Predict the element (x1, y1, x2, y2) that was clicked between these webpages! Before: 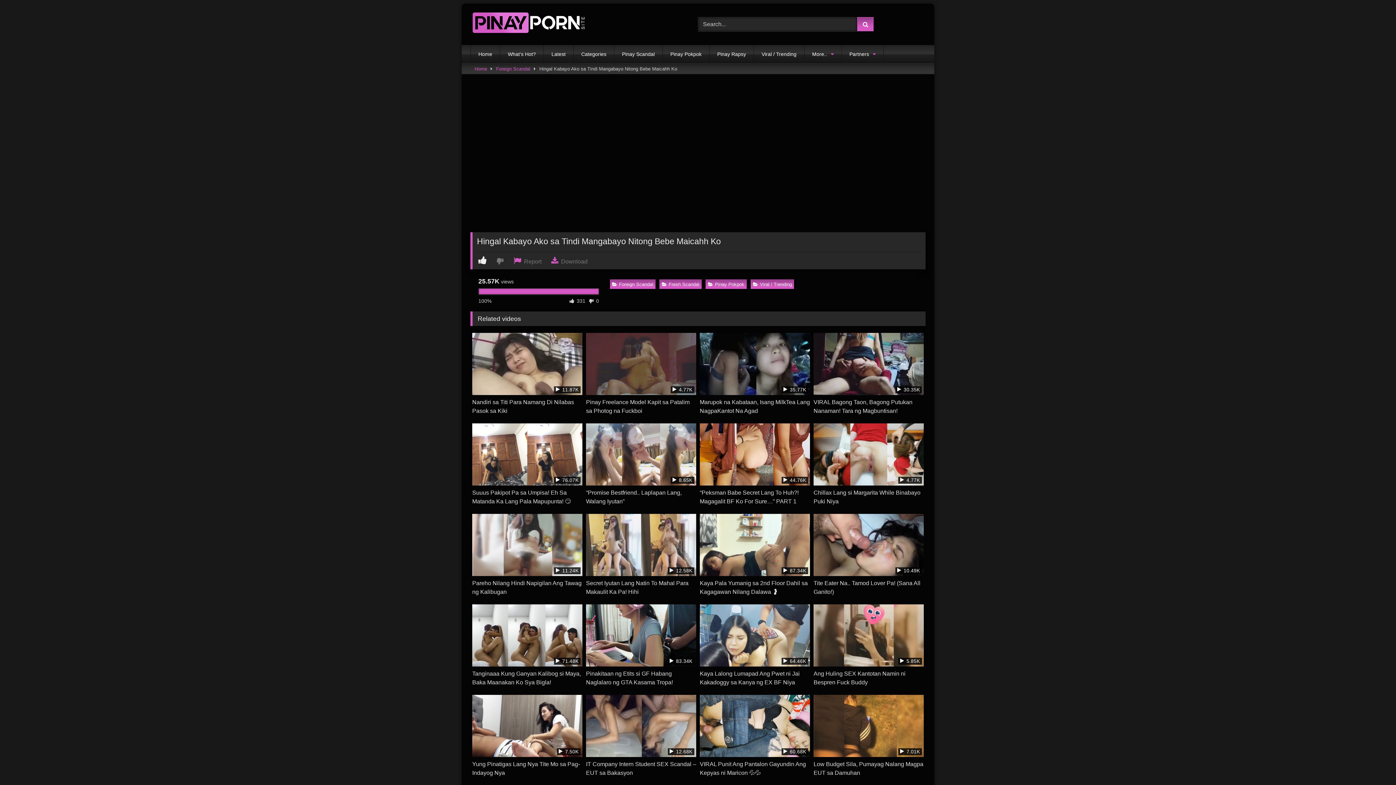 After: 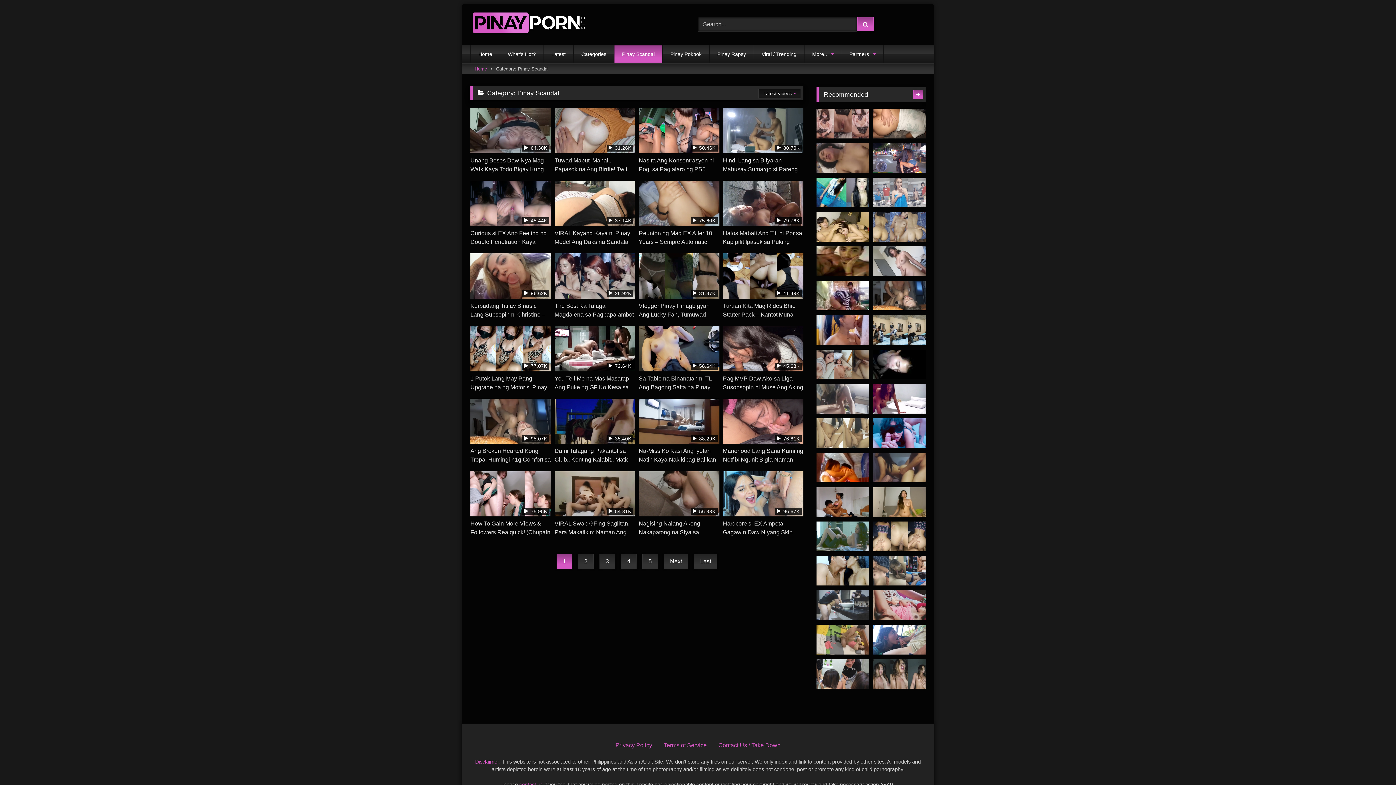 Action: label: Pinay Scandal bbox: (614, 45, 662, 63)